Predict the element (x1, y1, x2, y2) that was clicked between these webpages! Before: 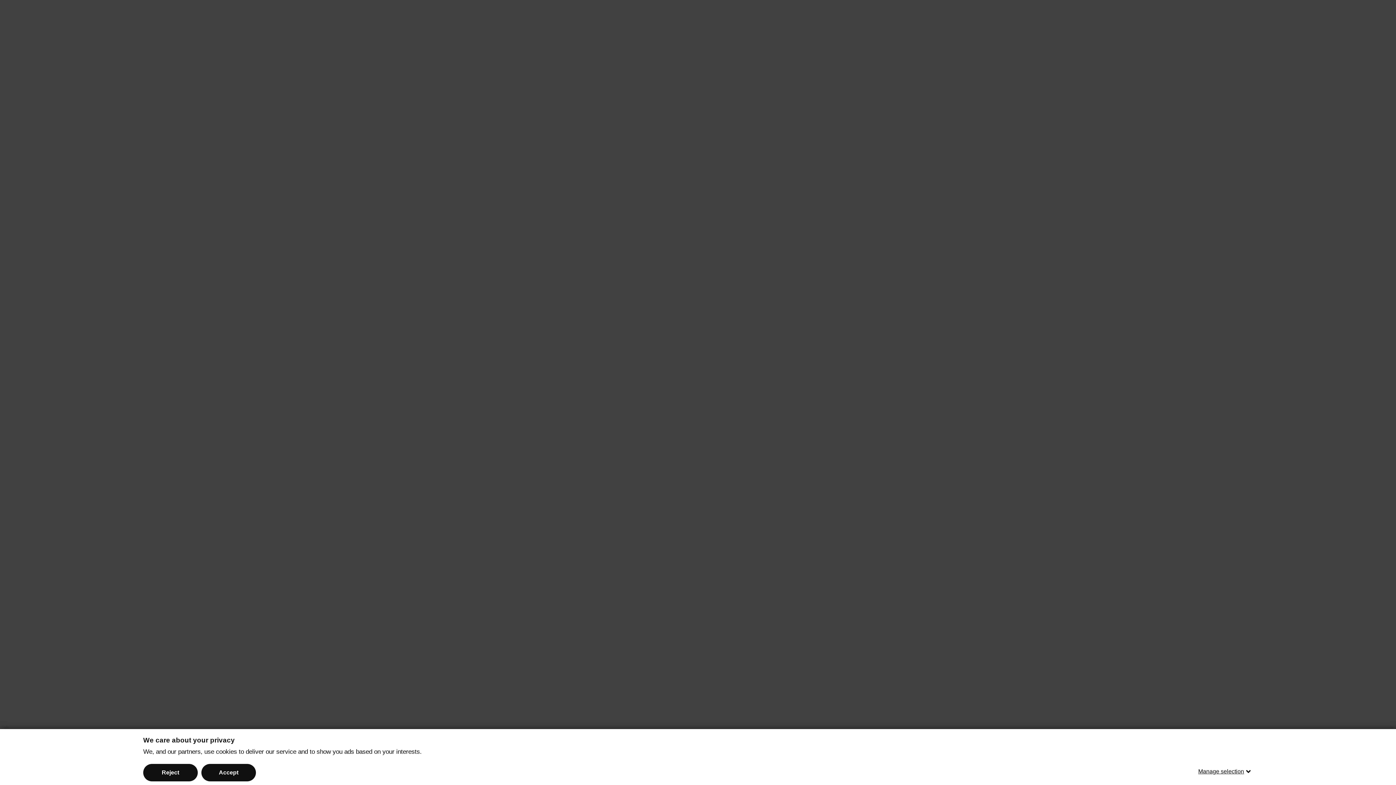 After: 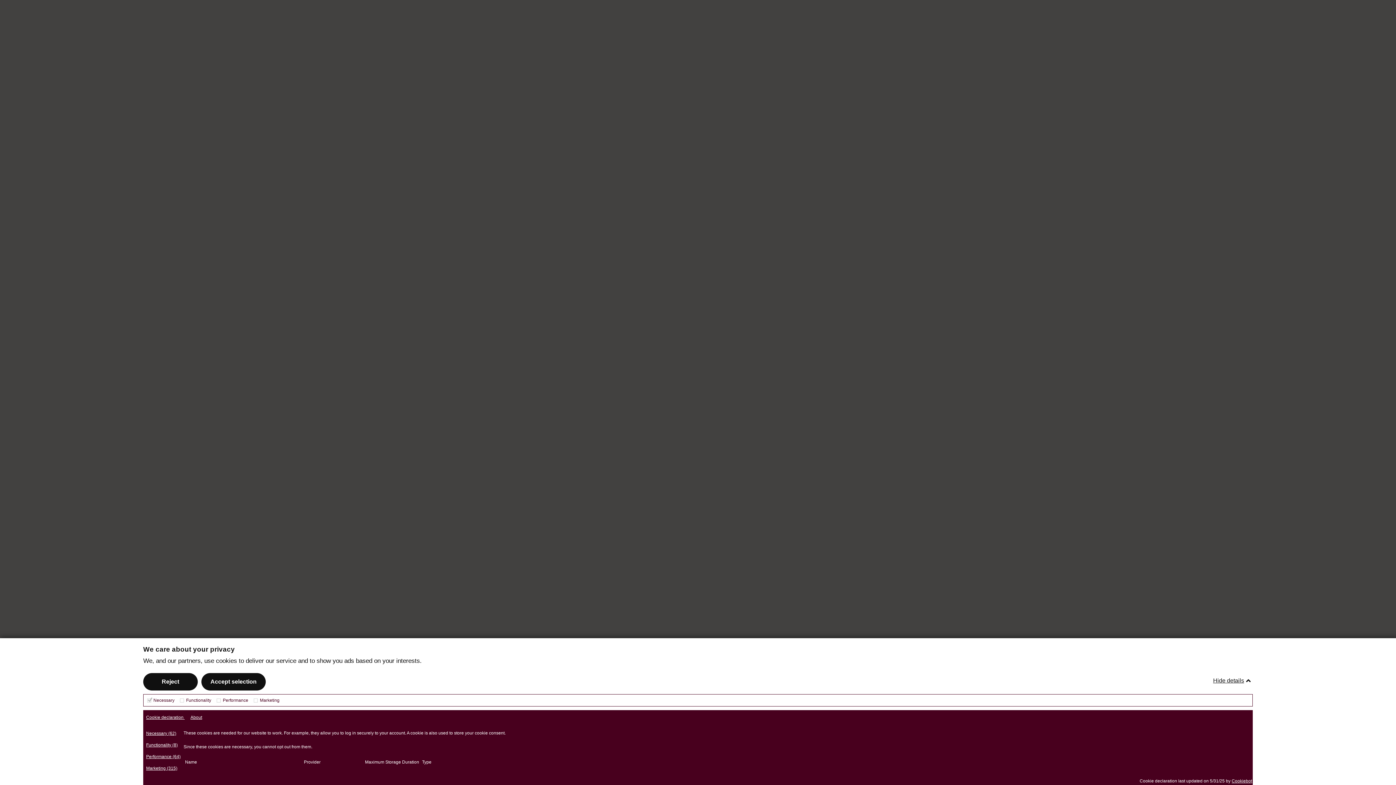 Action: bbox: (1198, 763, 1253, 780) label: Manage selection